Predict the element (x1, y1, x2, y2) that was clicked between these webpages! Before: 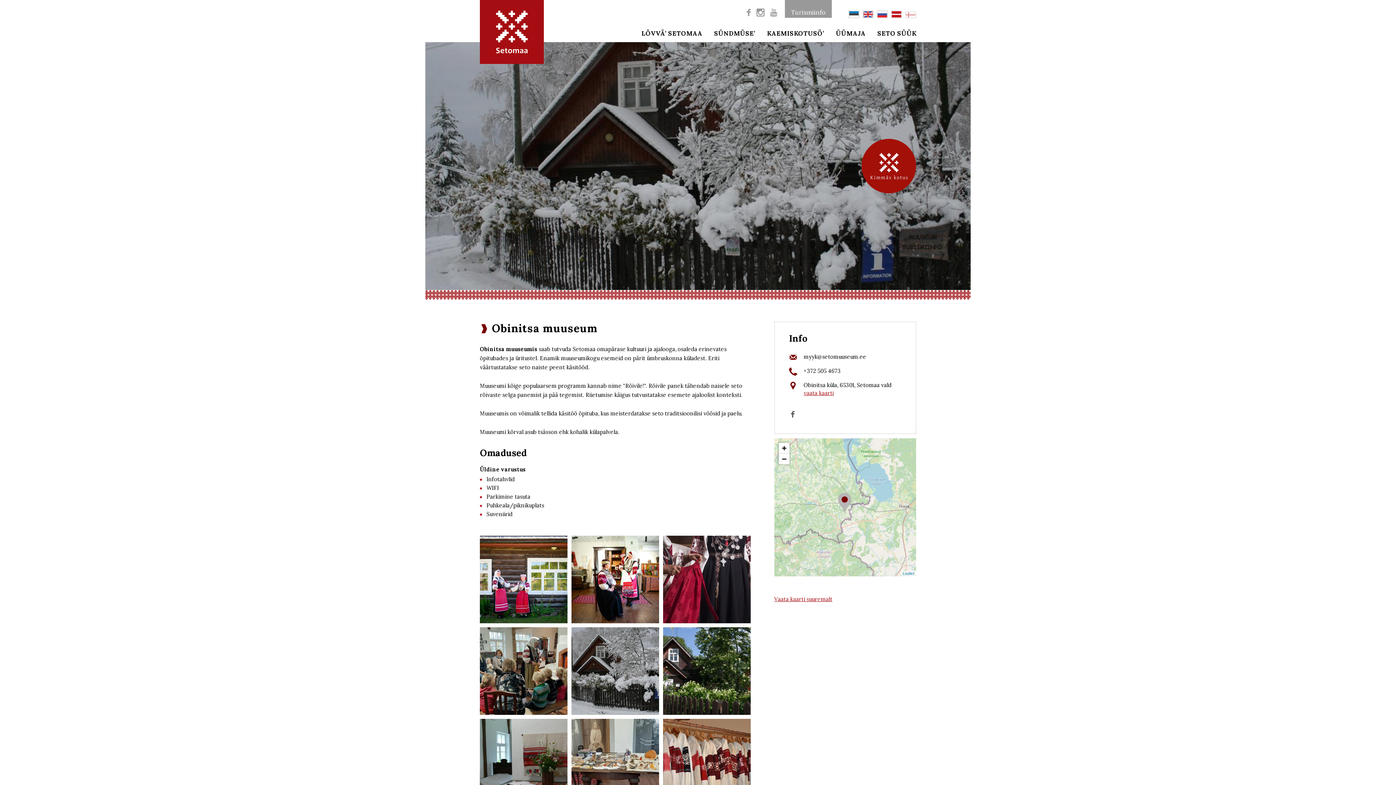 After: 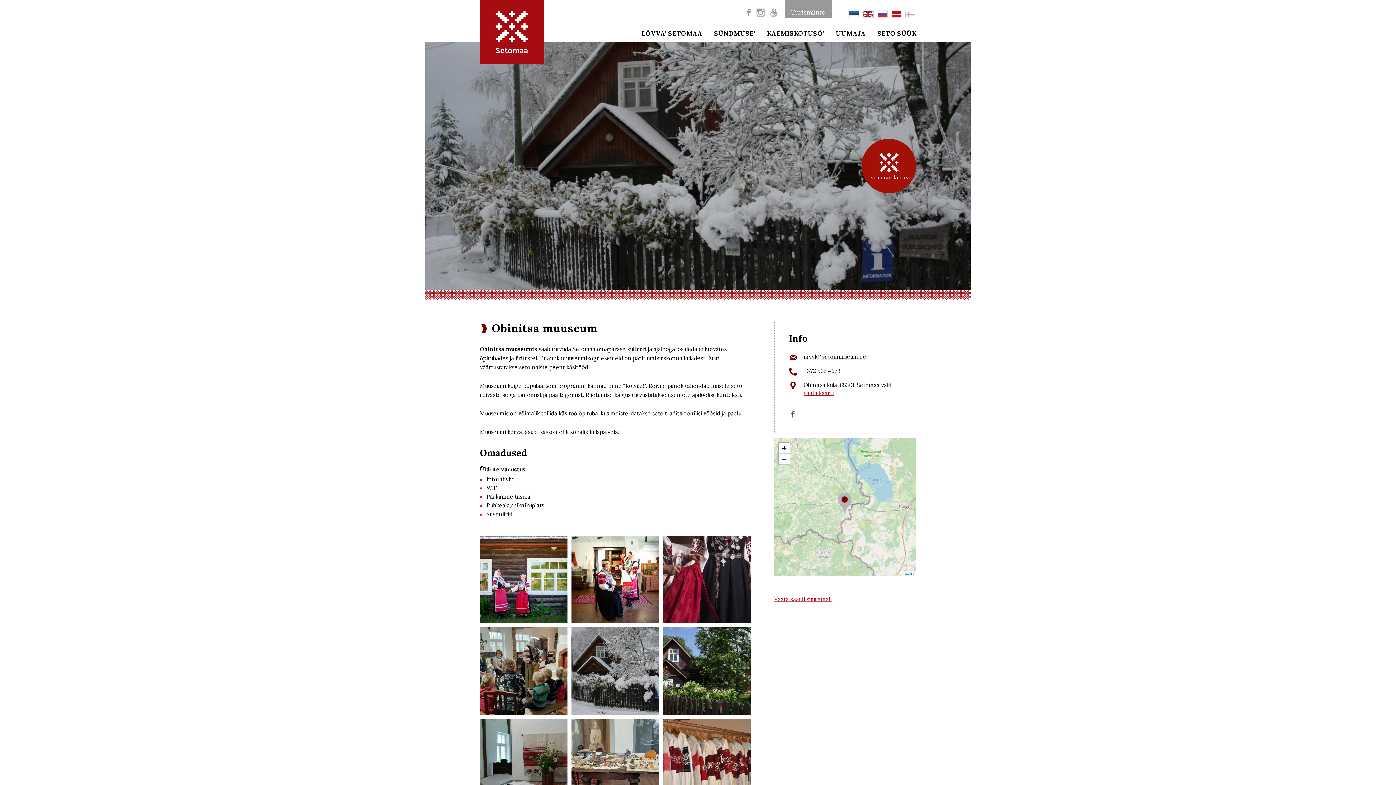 Action: bbox: (803, 353, 866, 360) label: myyk@setomuuseum.ee